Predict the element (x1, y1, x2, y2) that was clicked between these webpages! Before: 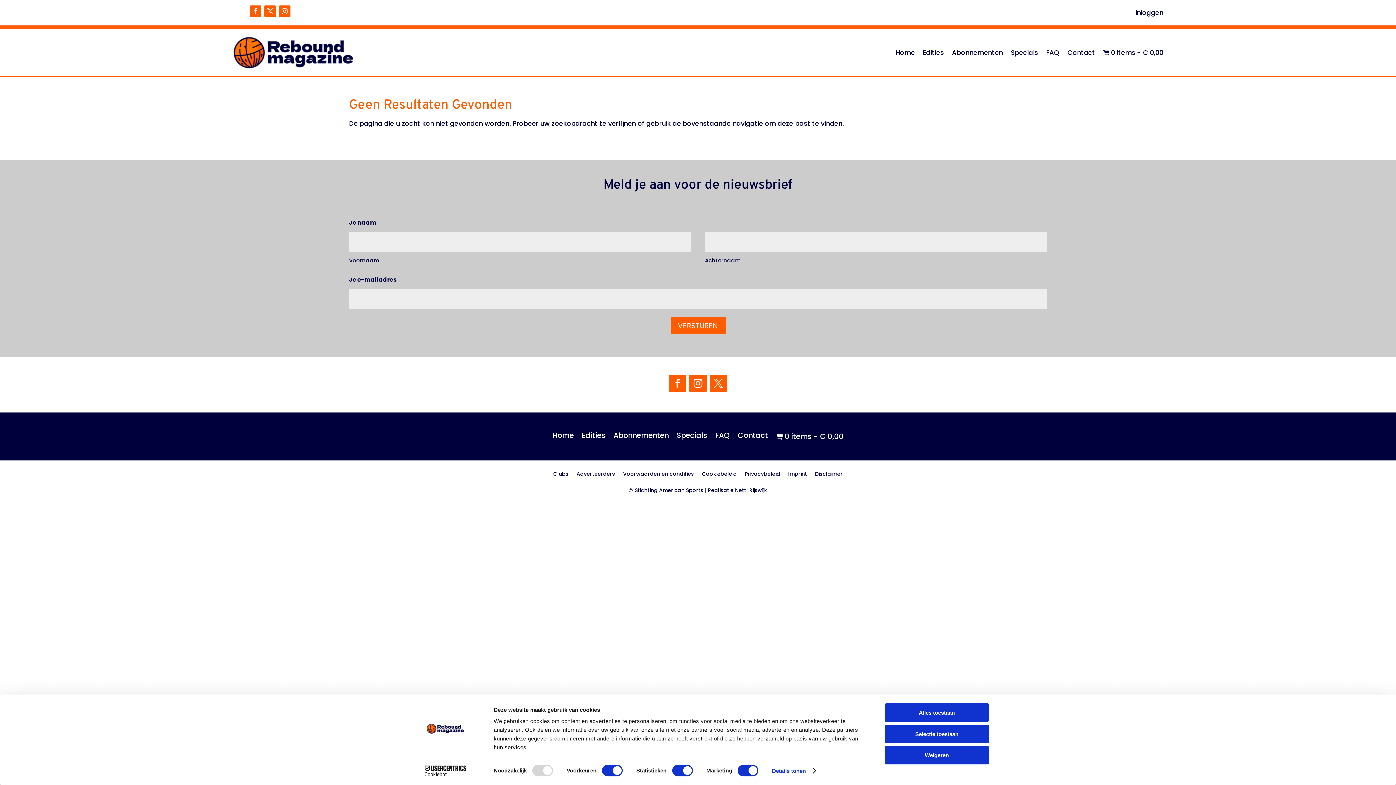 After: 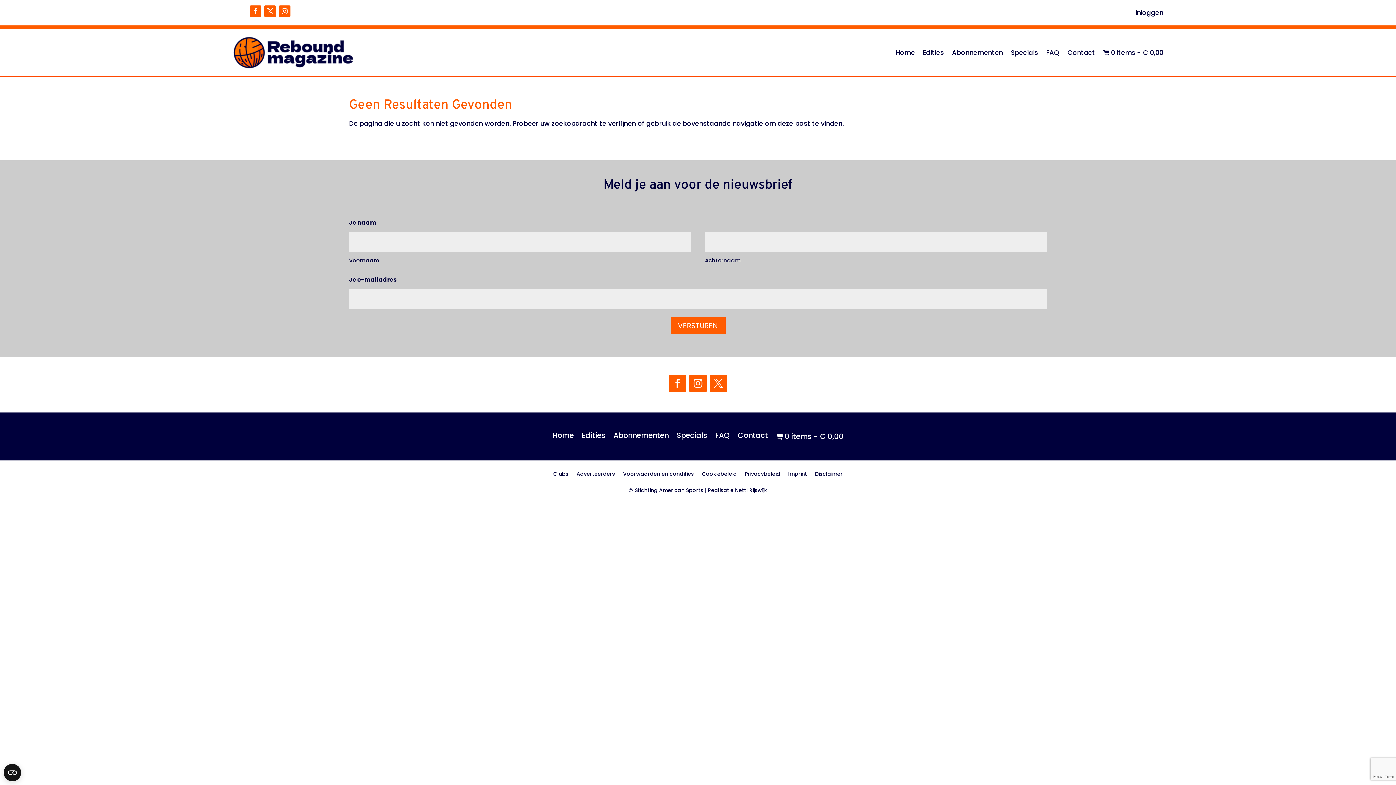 Action: label: Alles toestaan bbox: (885, 703, 989, 722)